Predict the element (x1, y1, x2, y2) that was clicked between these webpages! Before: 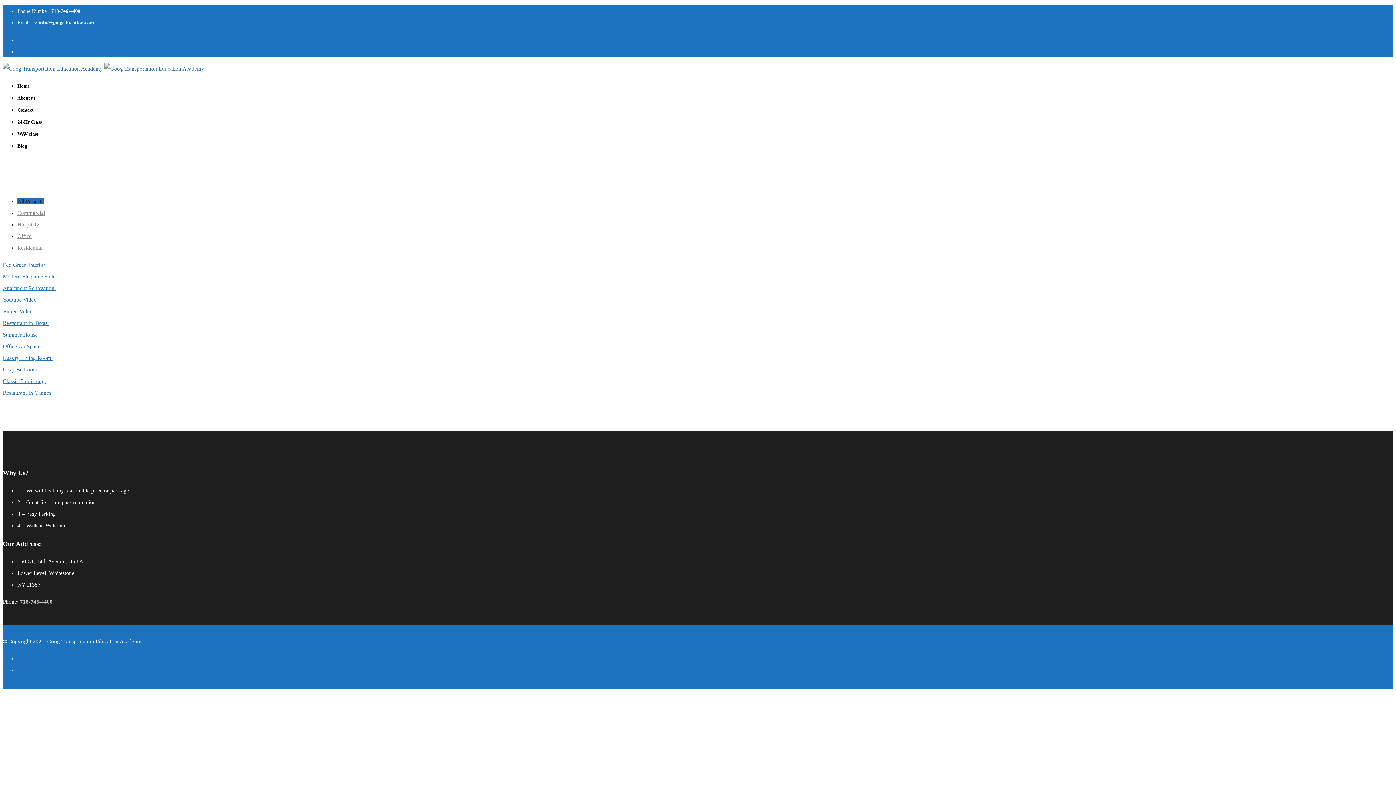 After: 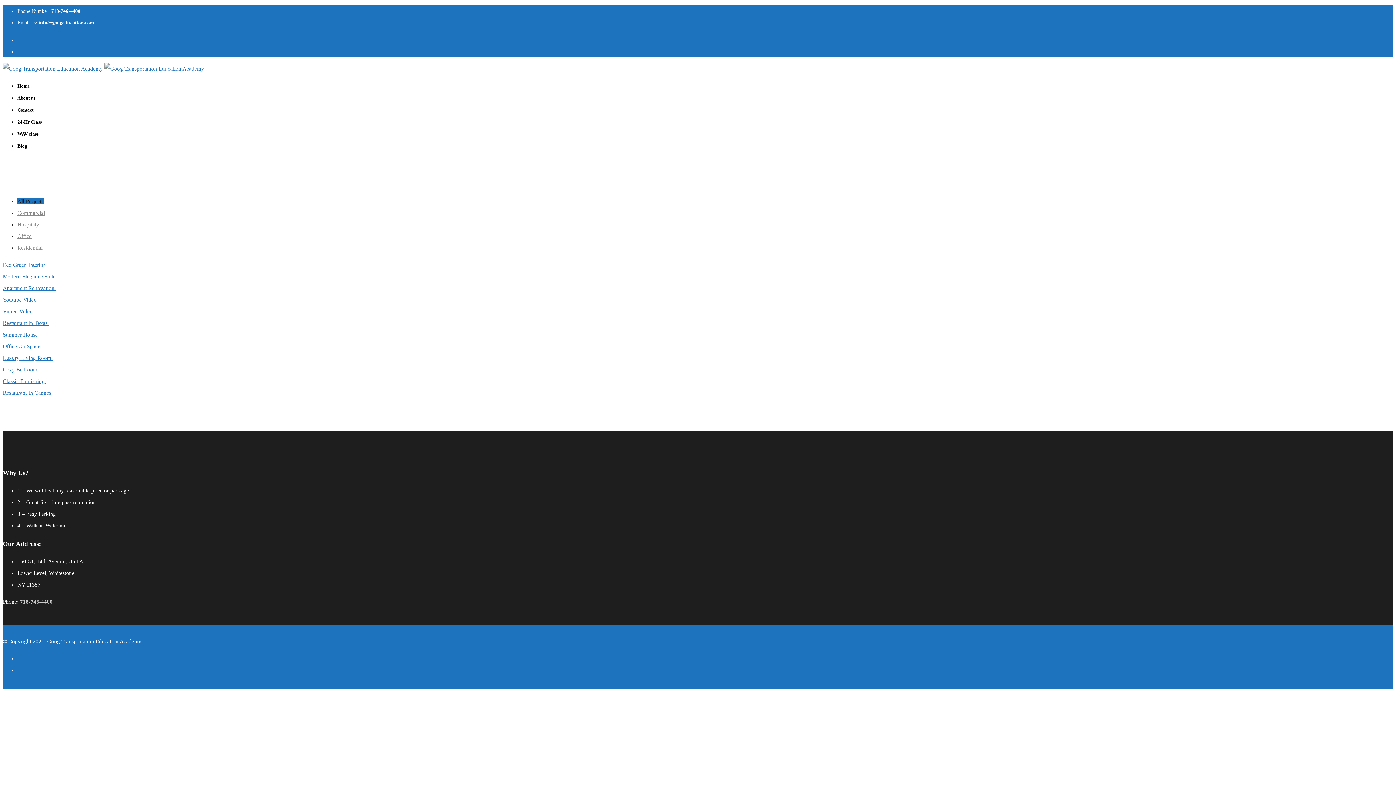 Action: label: 718-746-4400 bbox: (51, 8, 80, 13)